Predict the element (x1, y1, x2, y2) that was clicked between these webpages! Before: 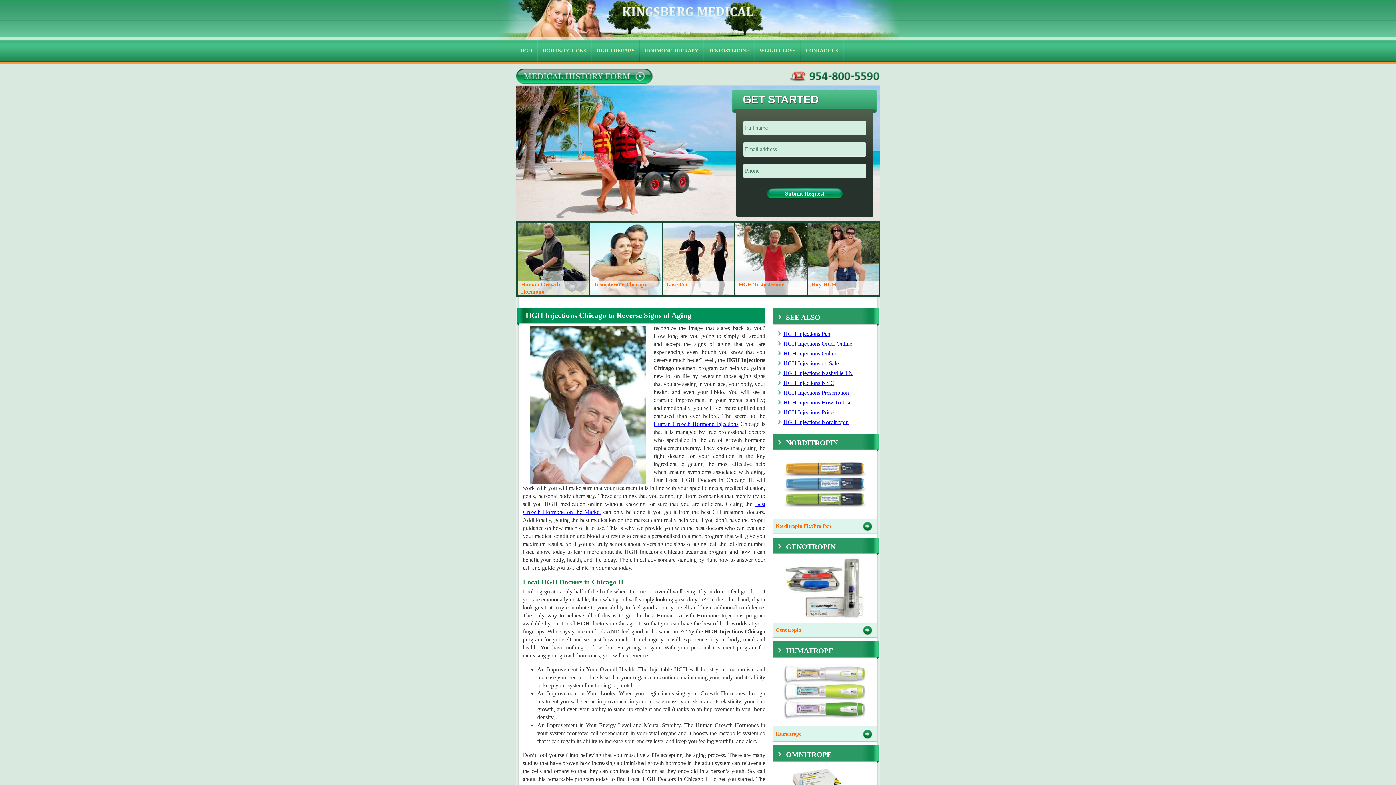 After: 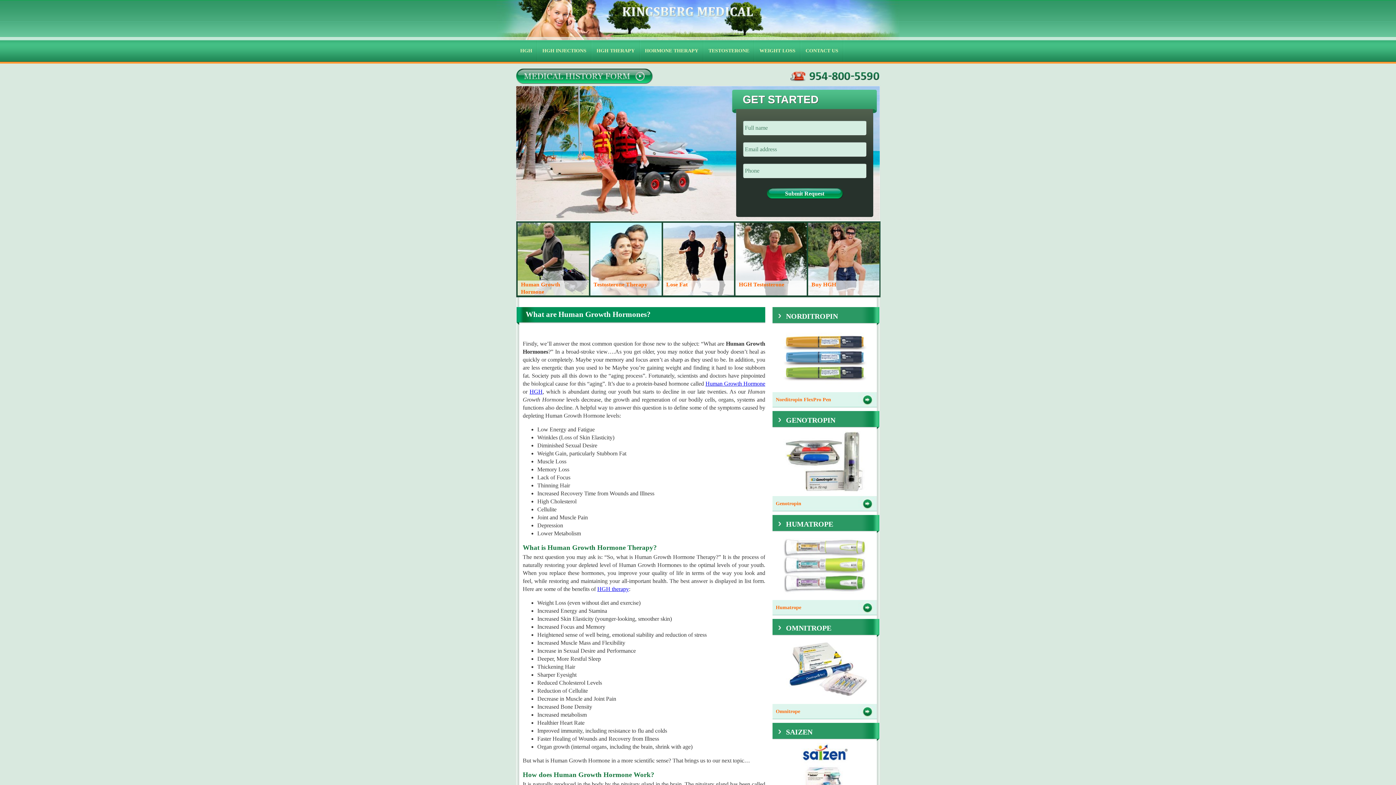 Action: bbox: (517, 222, 589, 297) label: Human Growth Hormone